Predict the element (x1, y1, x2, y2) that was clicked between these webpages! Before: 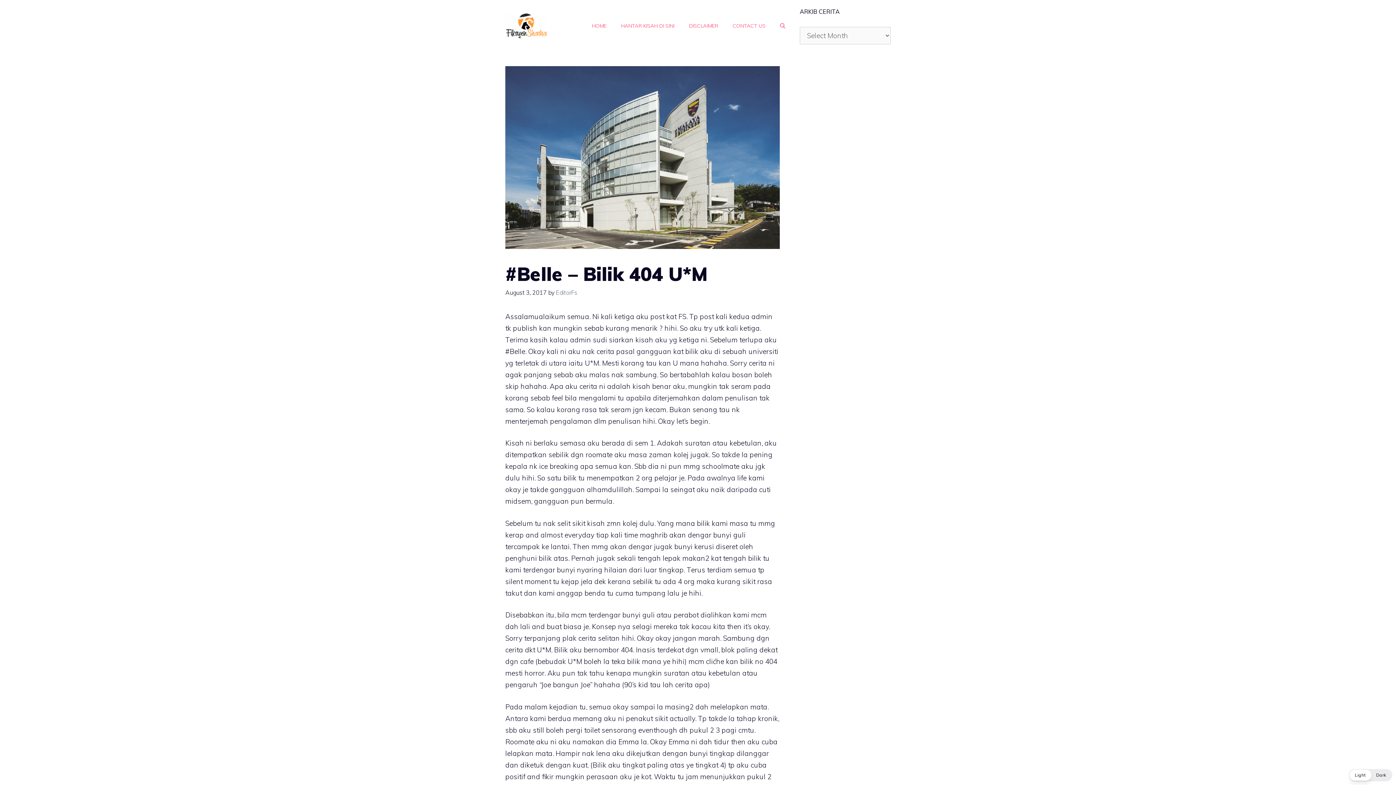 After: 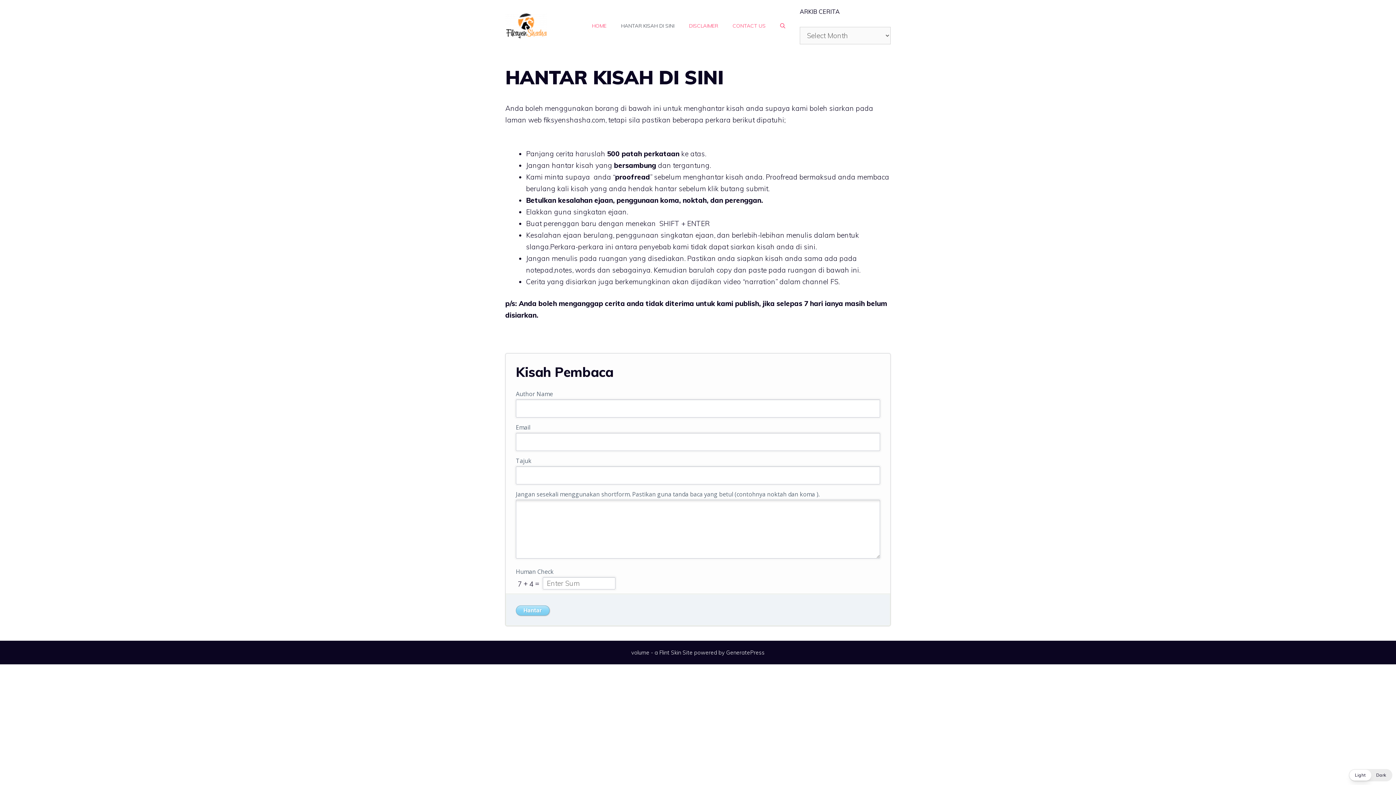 Action: label: HANTAR KISAH DI SINI bbox: (613, 14, 681, 36)